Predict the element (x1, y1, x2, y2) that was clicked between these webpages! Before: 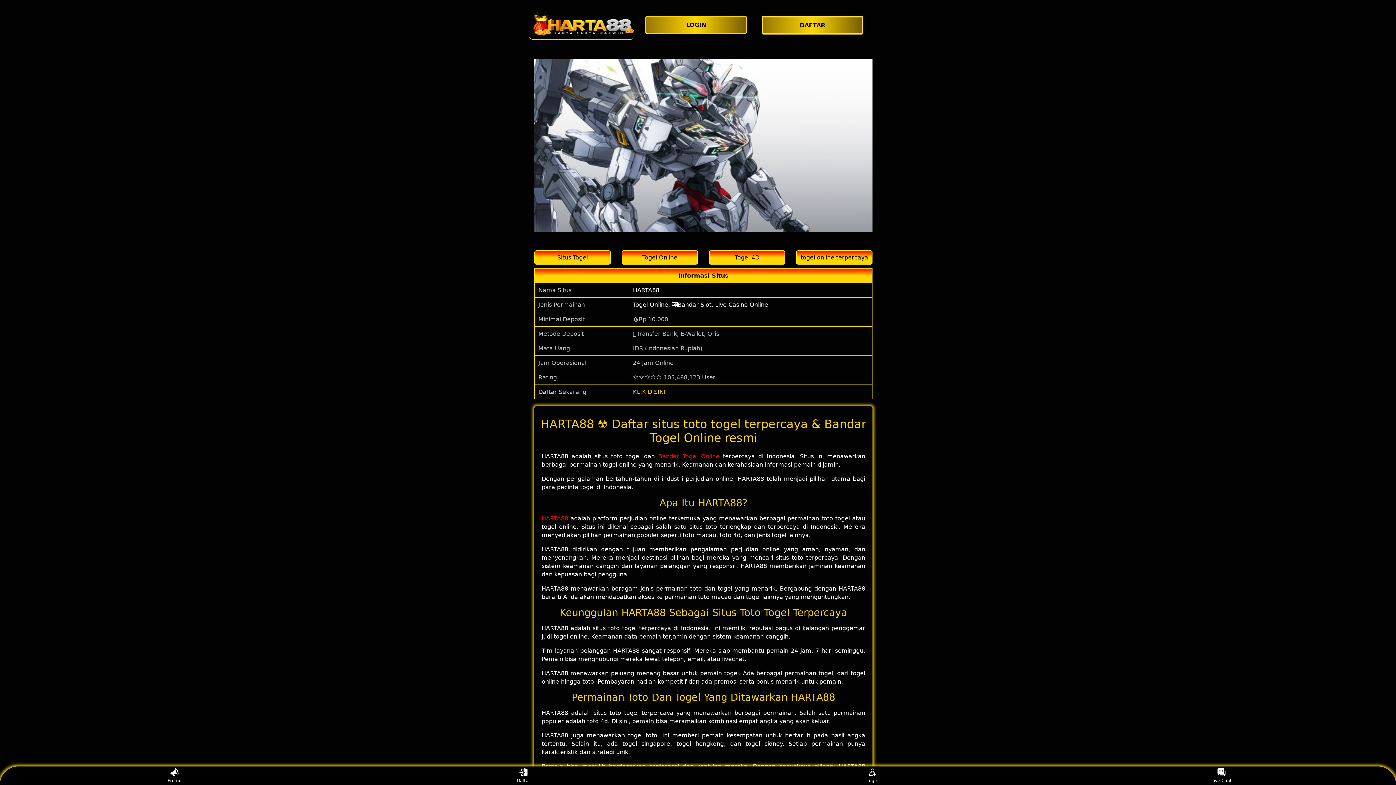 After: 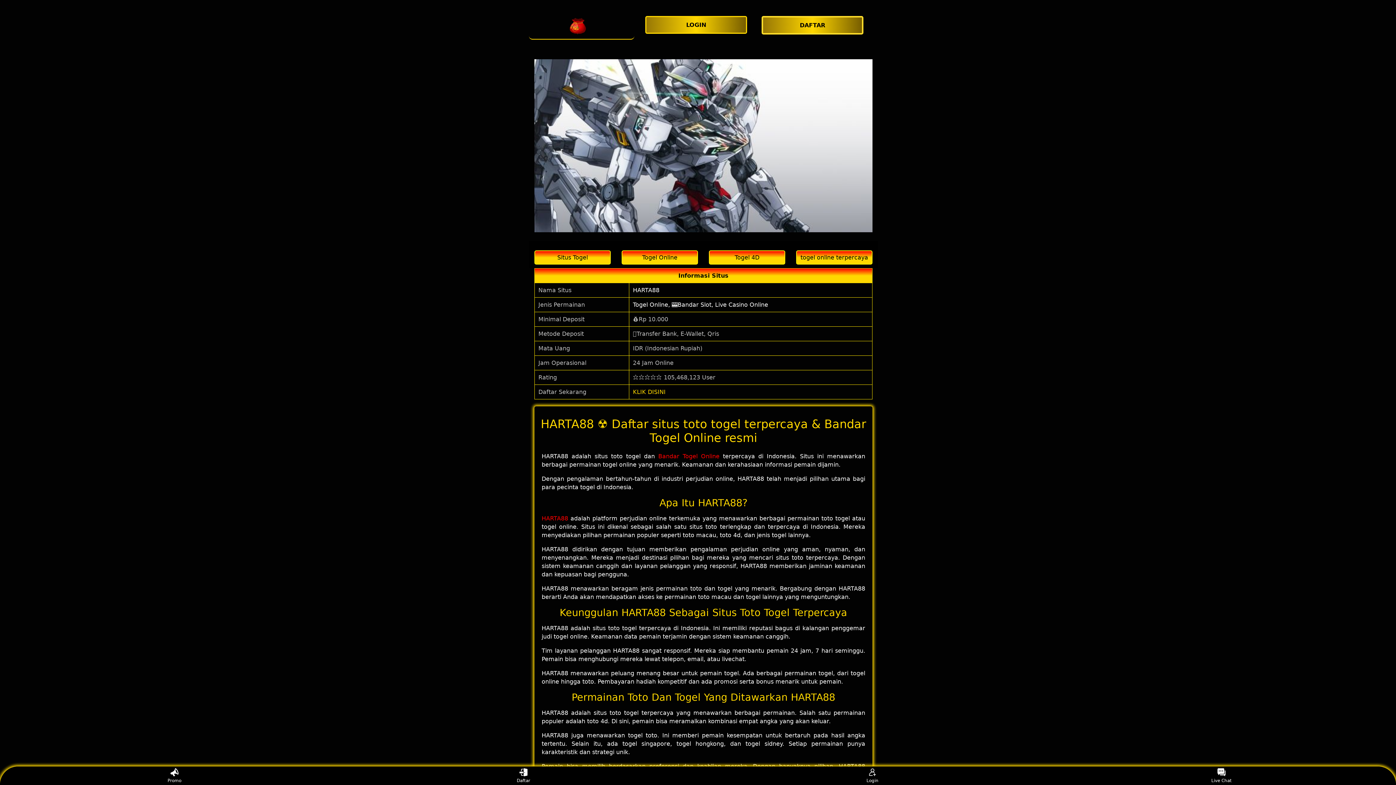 Action: bbox: (633, 286, 659, 293) label: HARTA88